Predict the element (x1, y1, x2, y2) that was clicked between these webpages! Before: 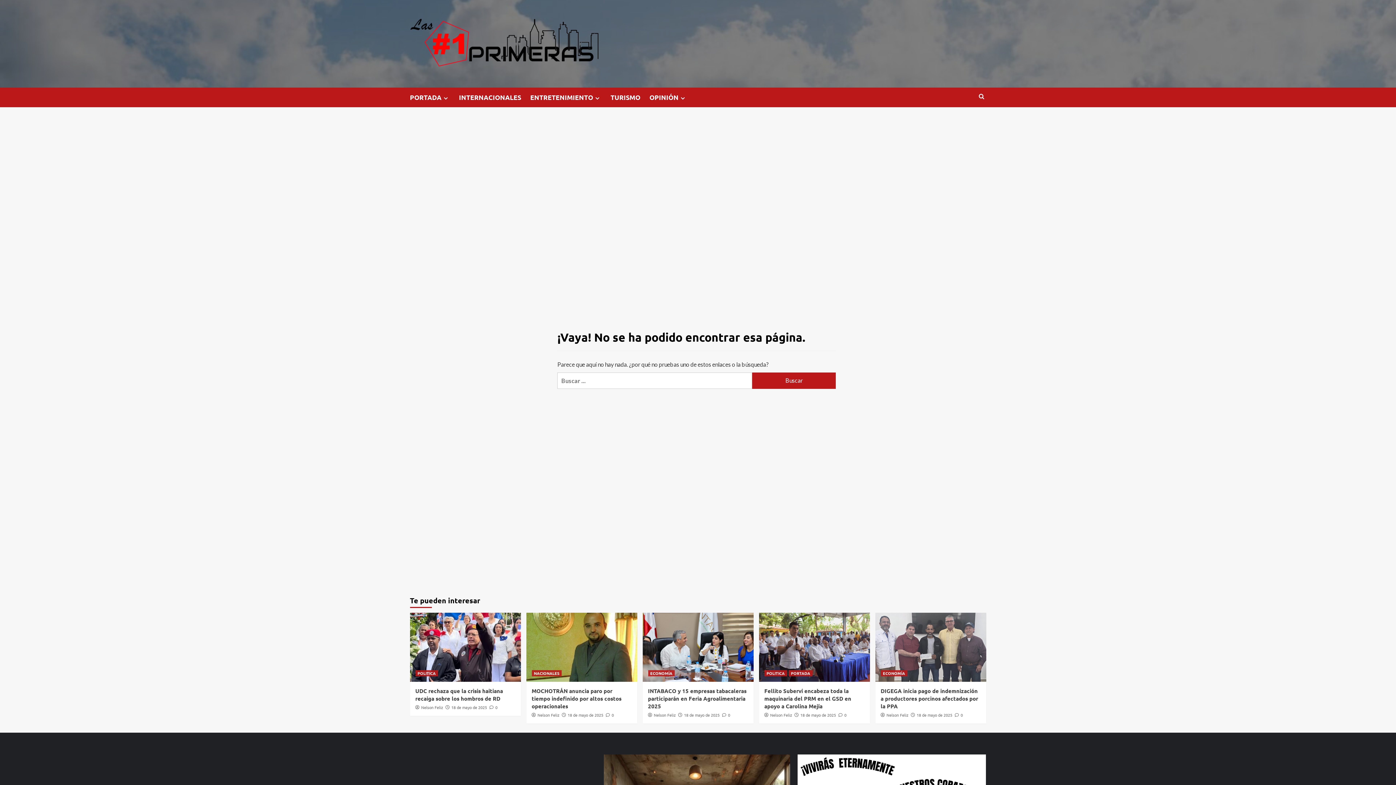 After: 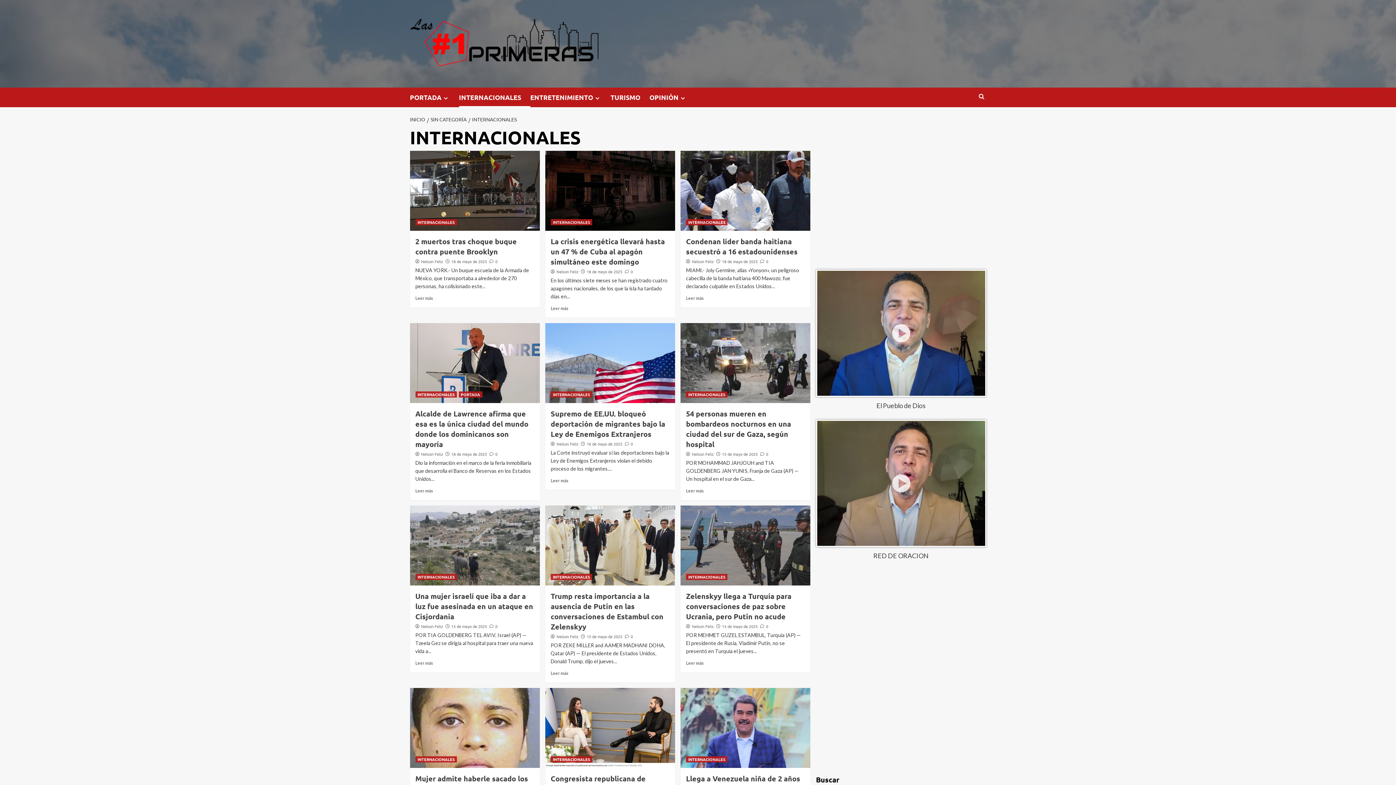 Action: bbox: (459, 87, 530, 107) label: INTERNACIONALES